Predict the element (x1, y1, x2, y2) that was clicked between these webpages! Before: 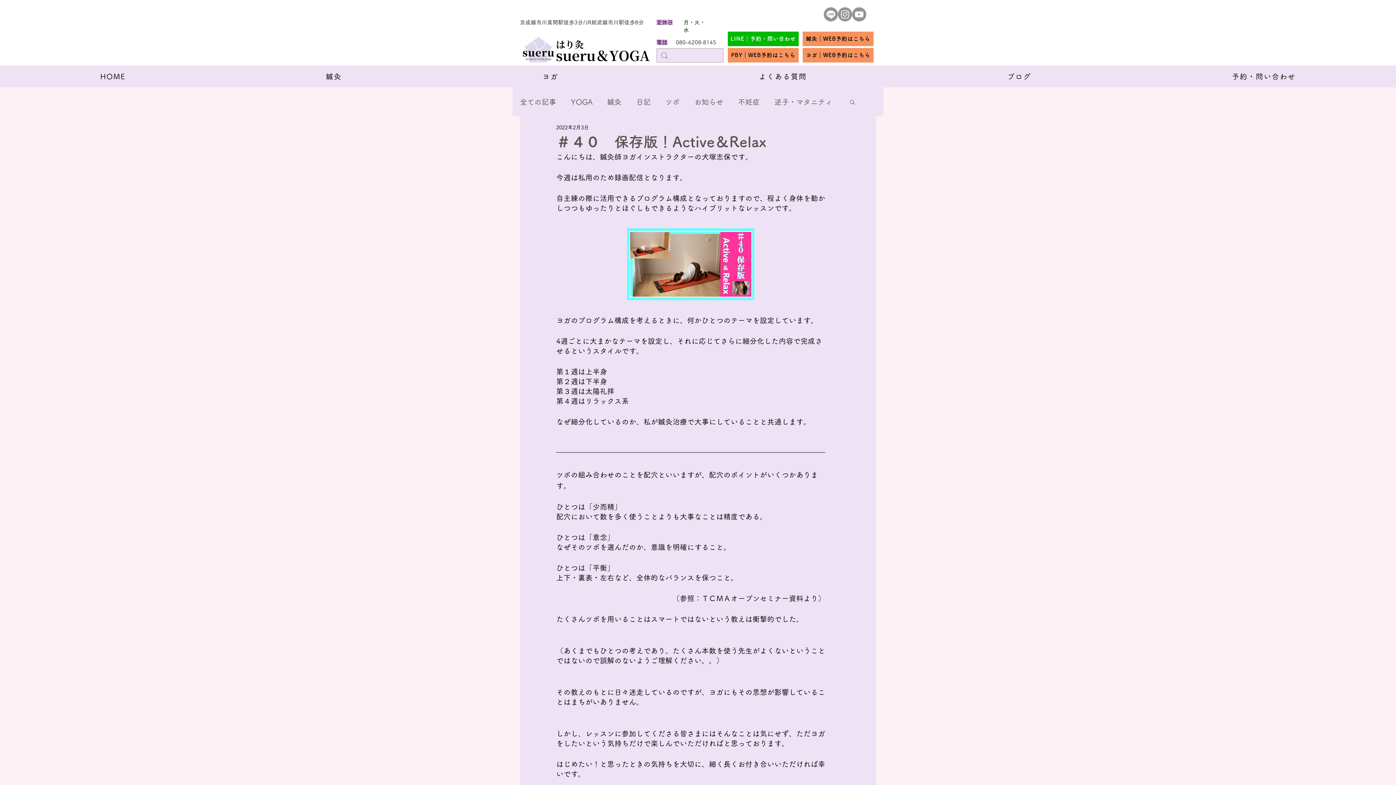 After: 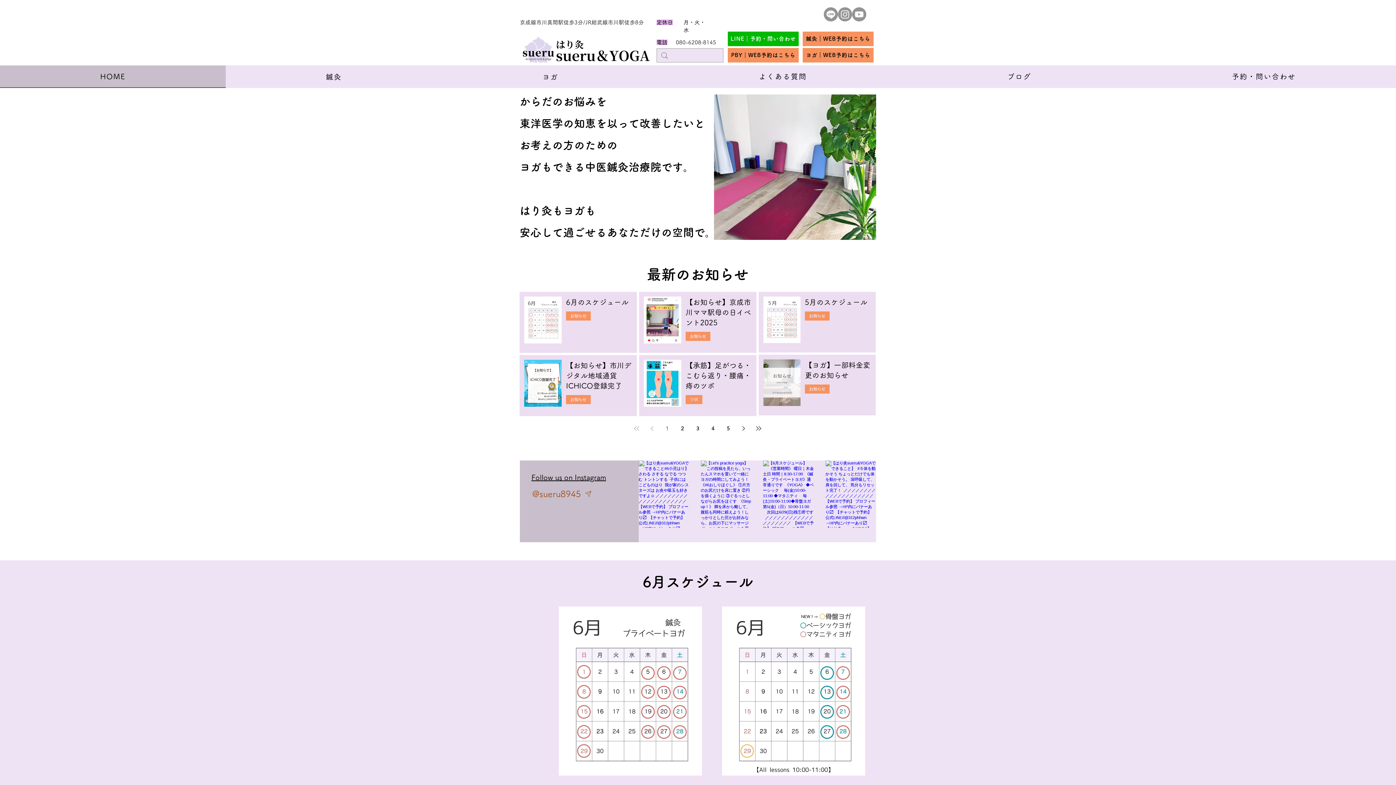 Action: label: HOME bbox: (0, 65, 225, 87)